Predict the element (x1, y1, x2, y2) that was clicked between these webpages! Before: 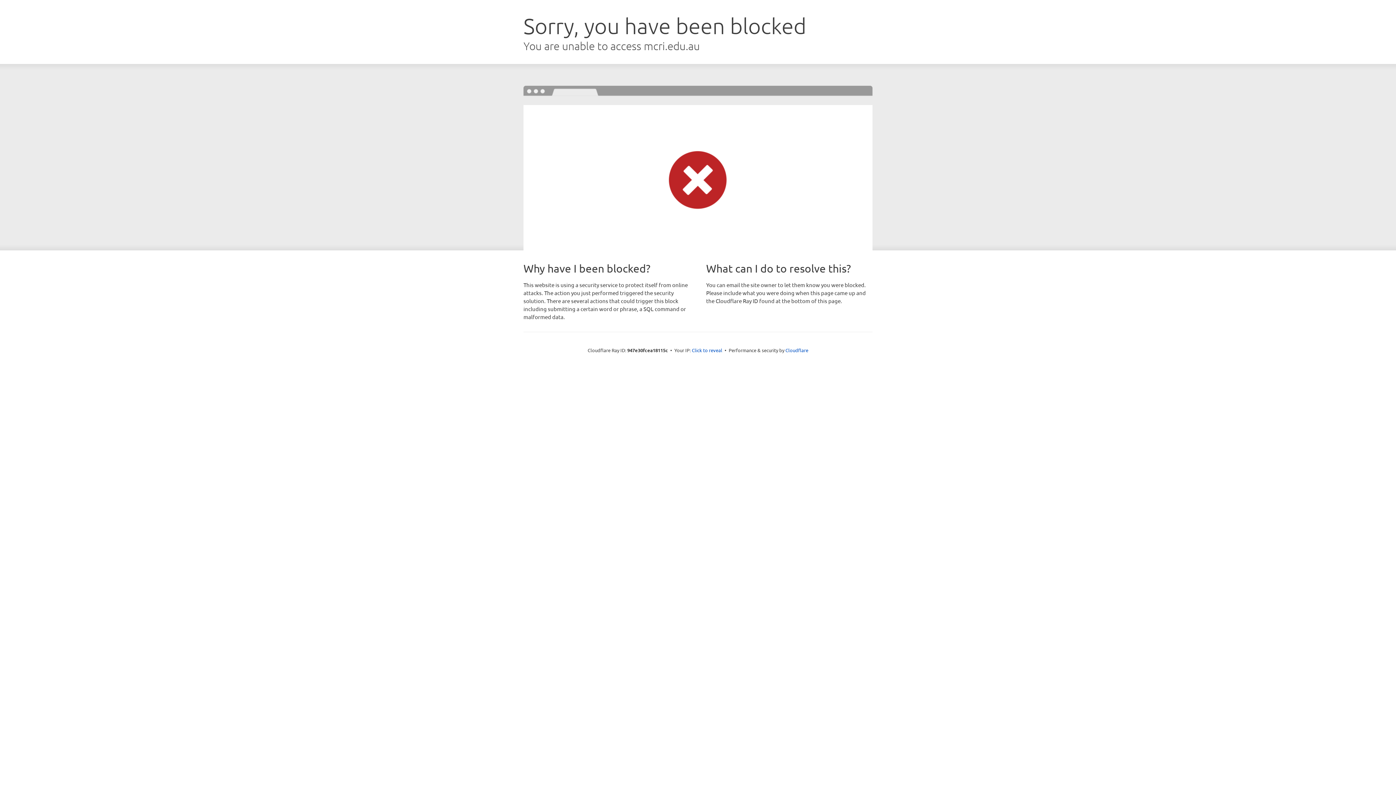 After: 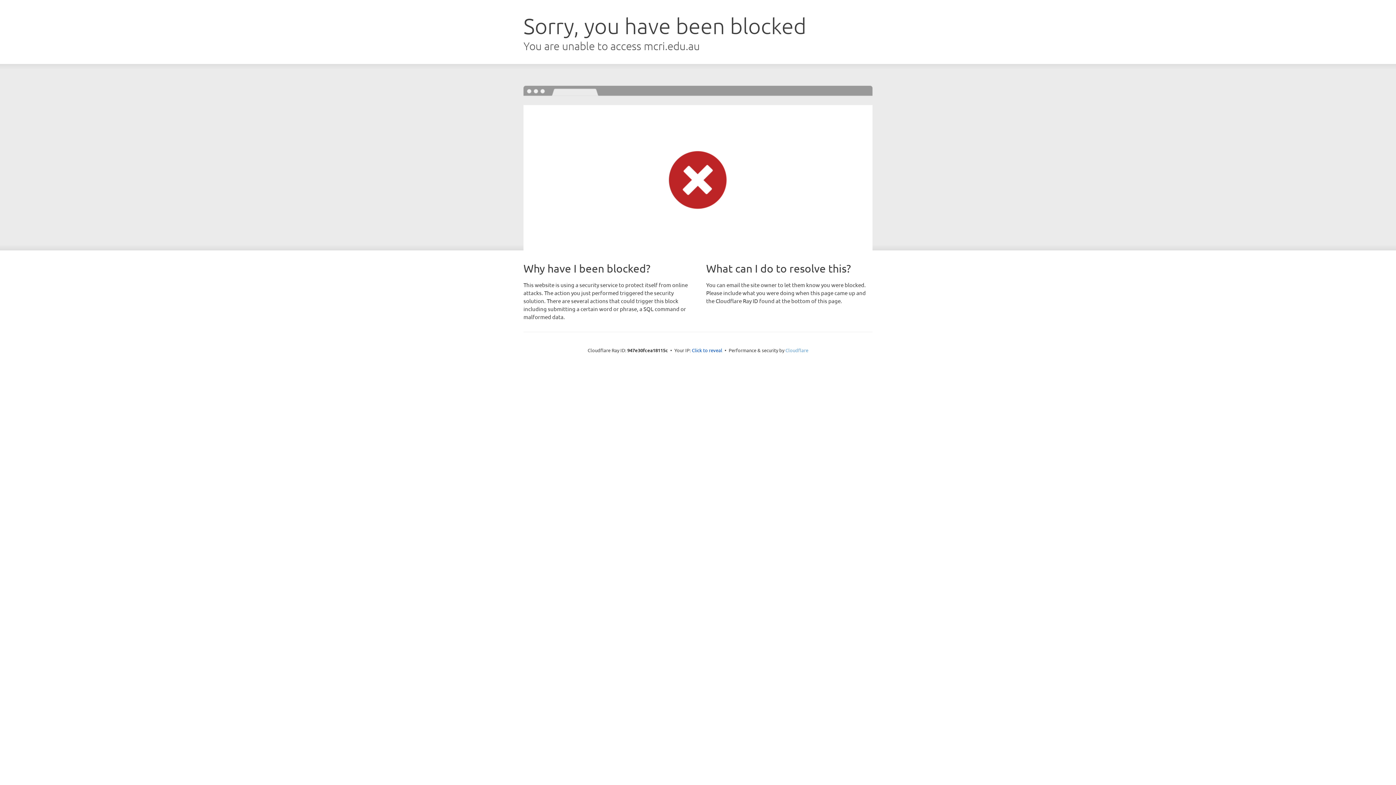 Action: bbox: (785, 347, 808, 353) label: Cloudflare